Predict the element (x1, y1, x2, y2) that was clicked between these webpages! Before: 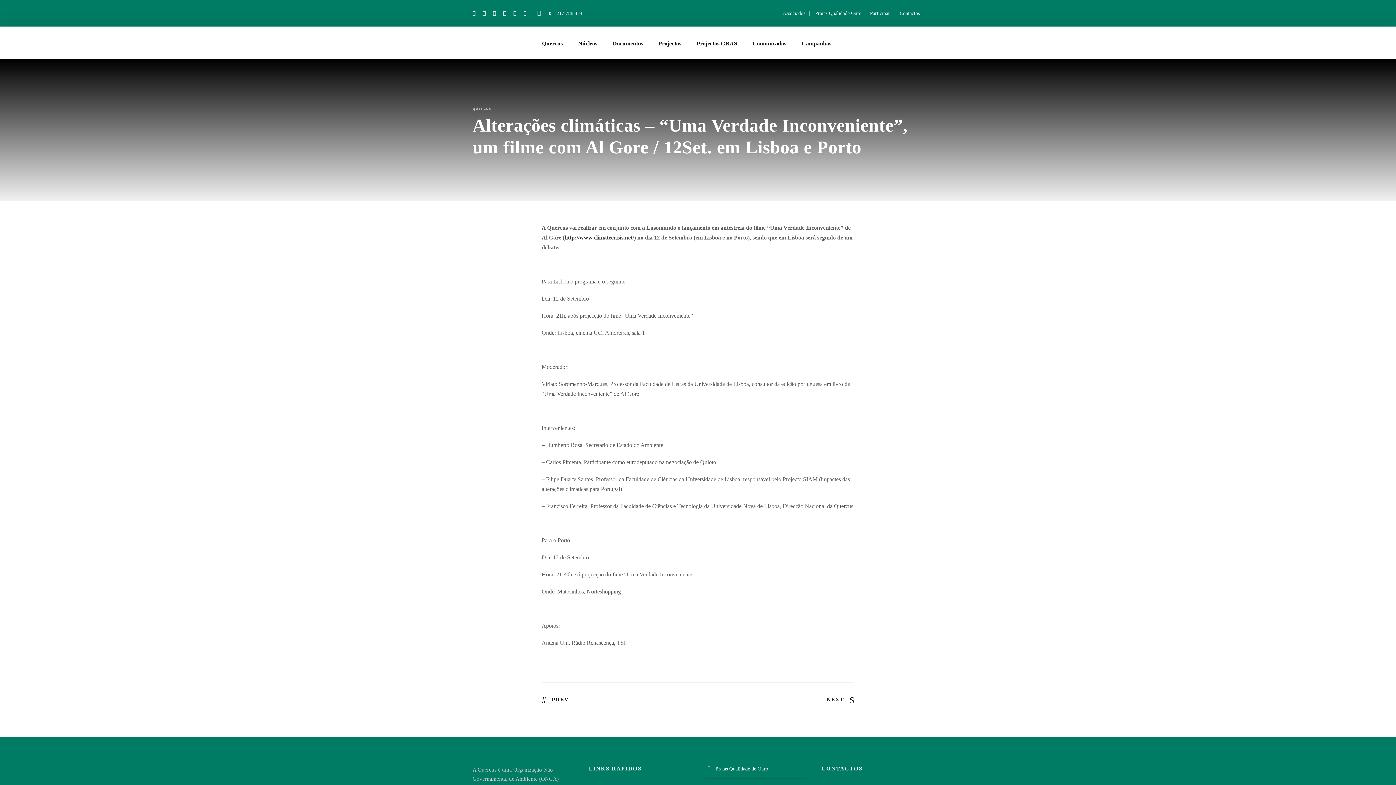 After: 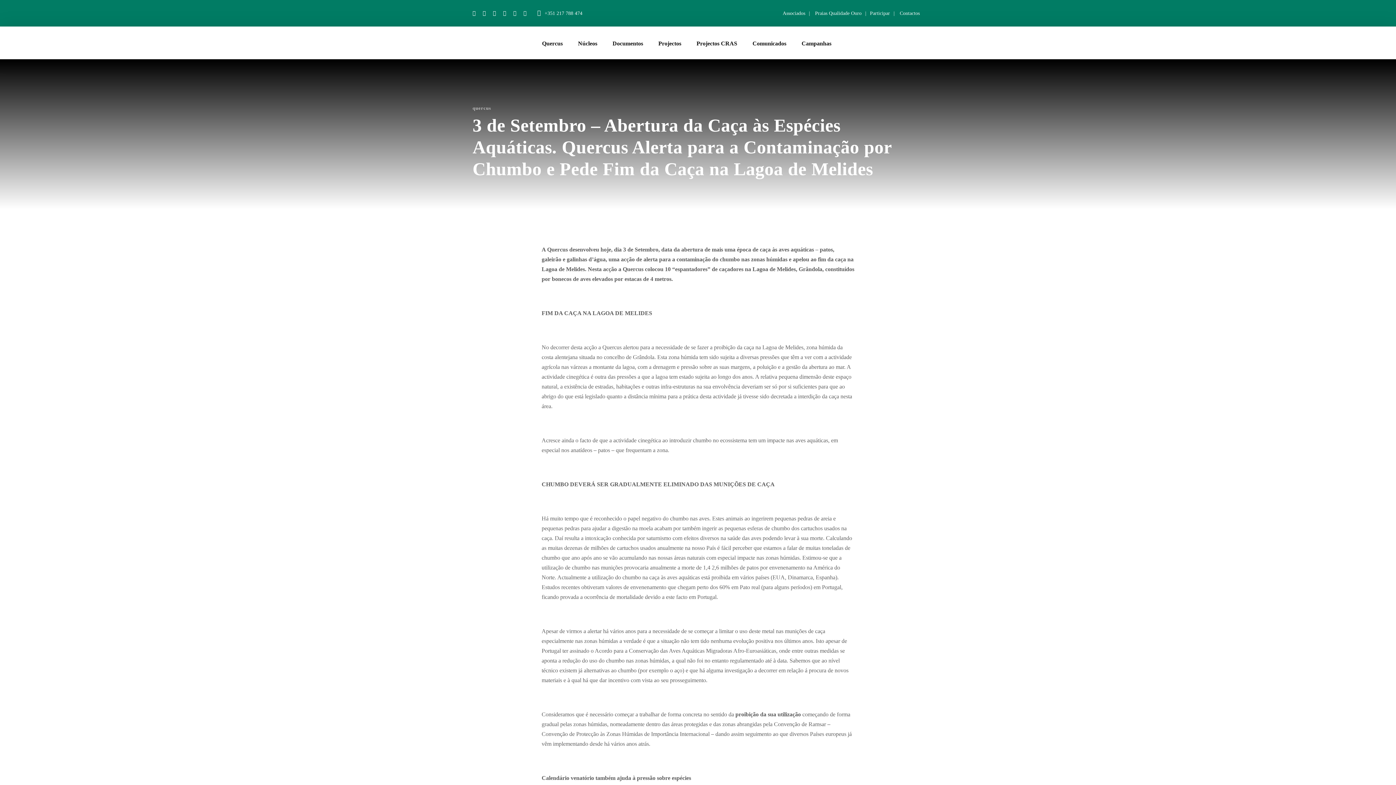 Action: label: NEXT bbox: (826, 696, 854, 702)